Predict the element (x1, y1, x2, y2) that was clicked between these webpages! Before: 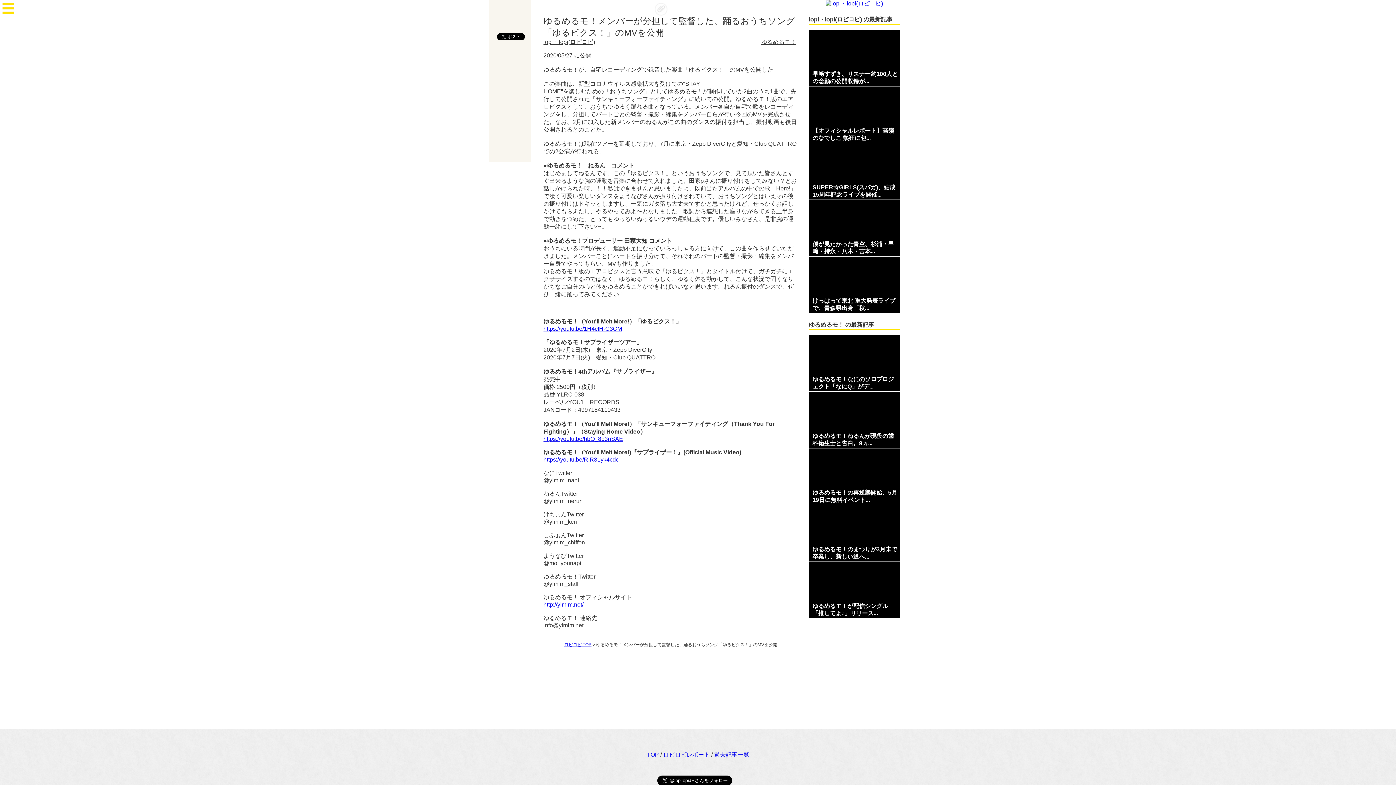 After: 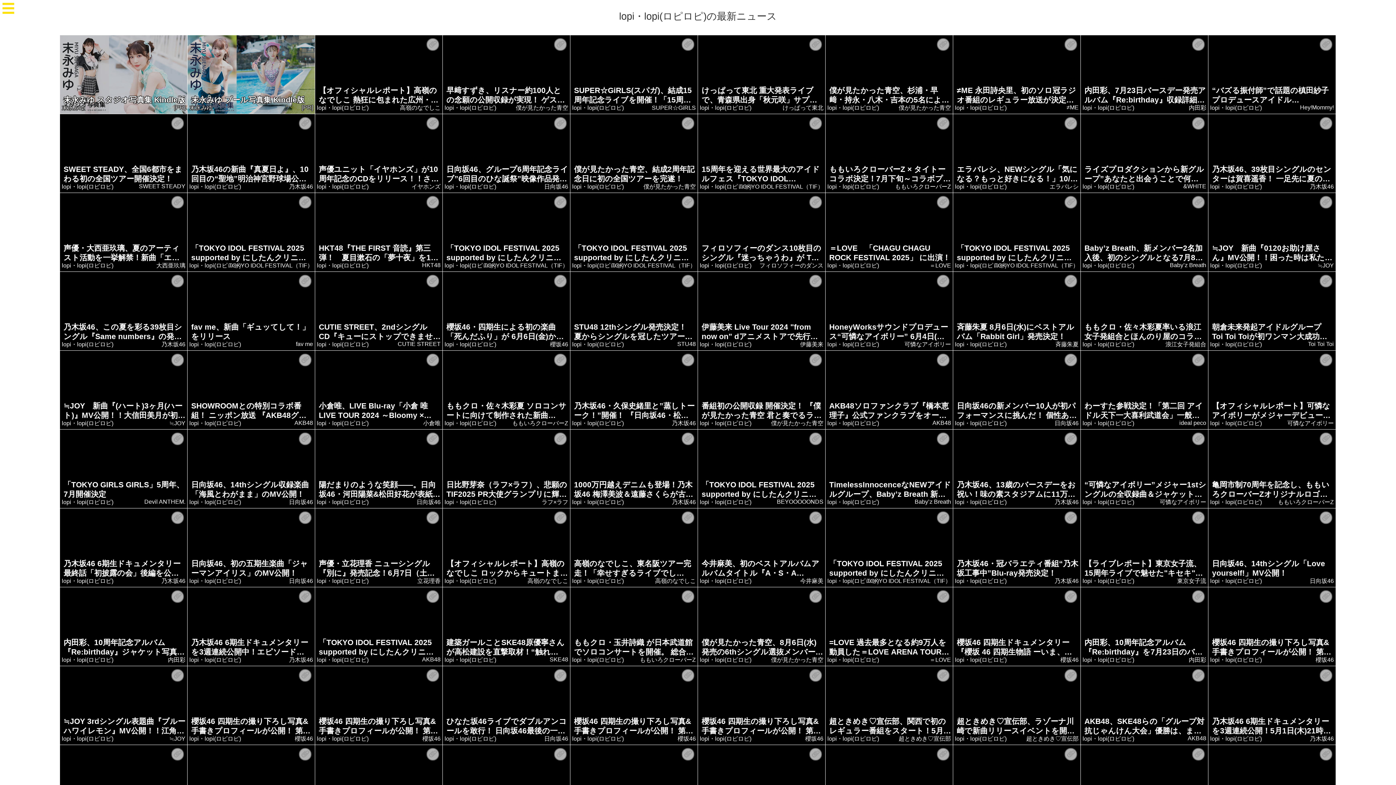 Action: label: lopi・lopi(ロピロピ) bbox: (543, 38, 595, 45)